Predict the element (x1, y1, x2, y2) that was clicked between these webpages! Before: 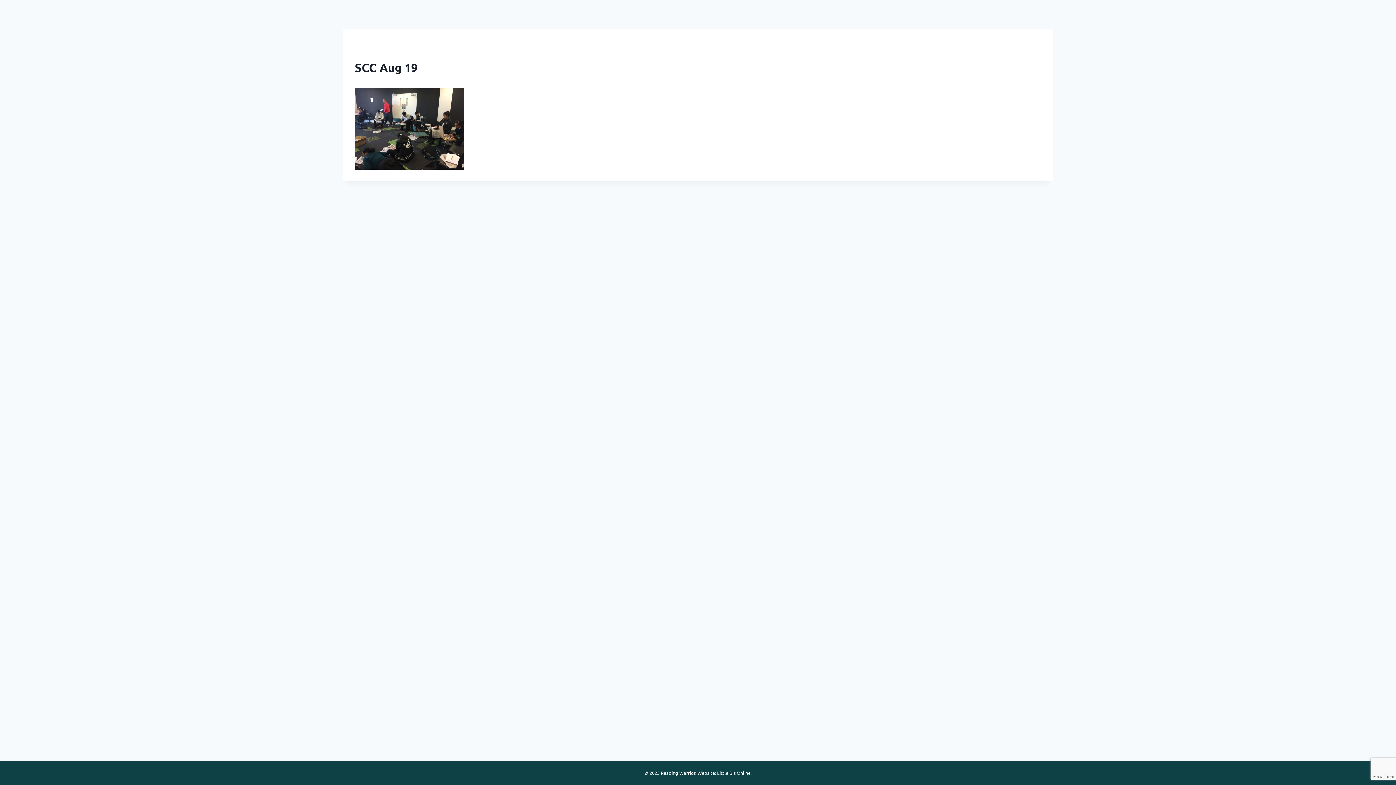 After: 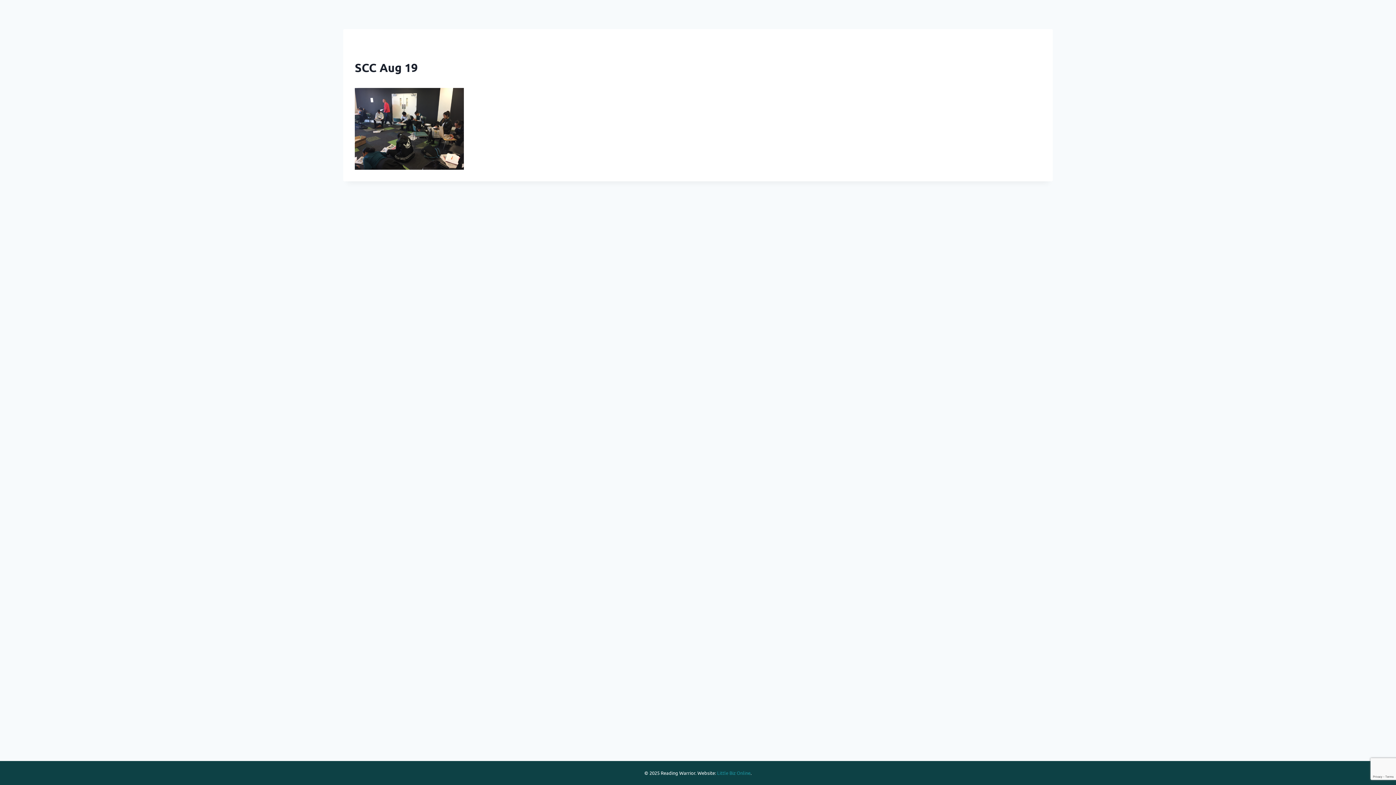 Action: bbox: (717, 770, 750, 776) label: Little Biz Online